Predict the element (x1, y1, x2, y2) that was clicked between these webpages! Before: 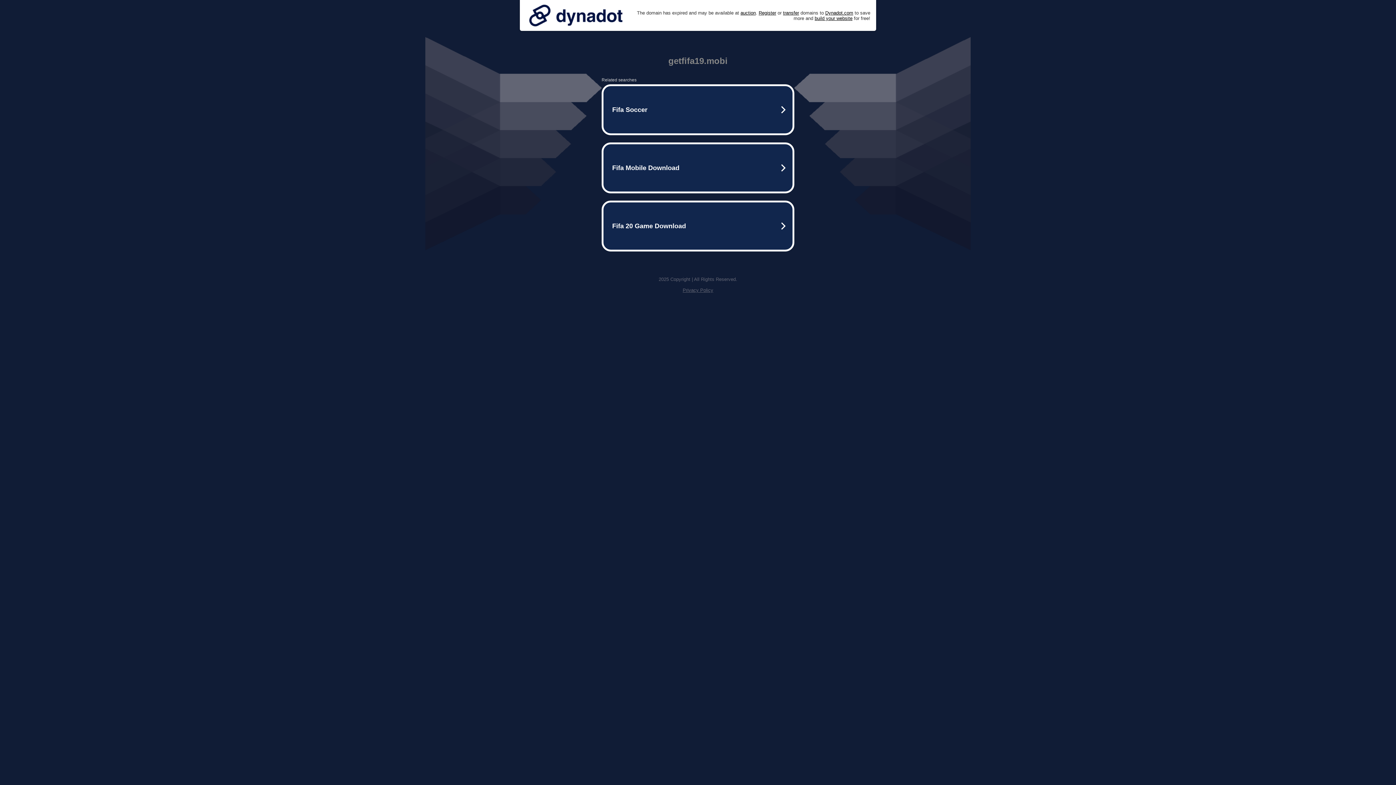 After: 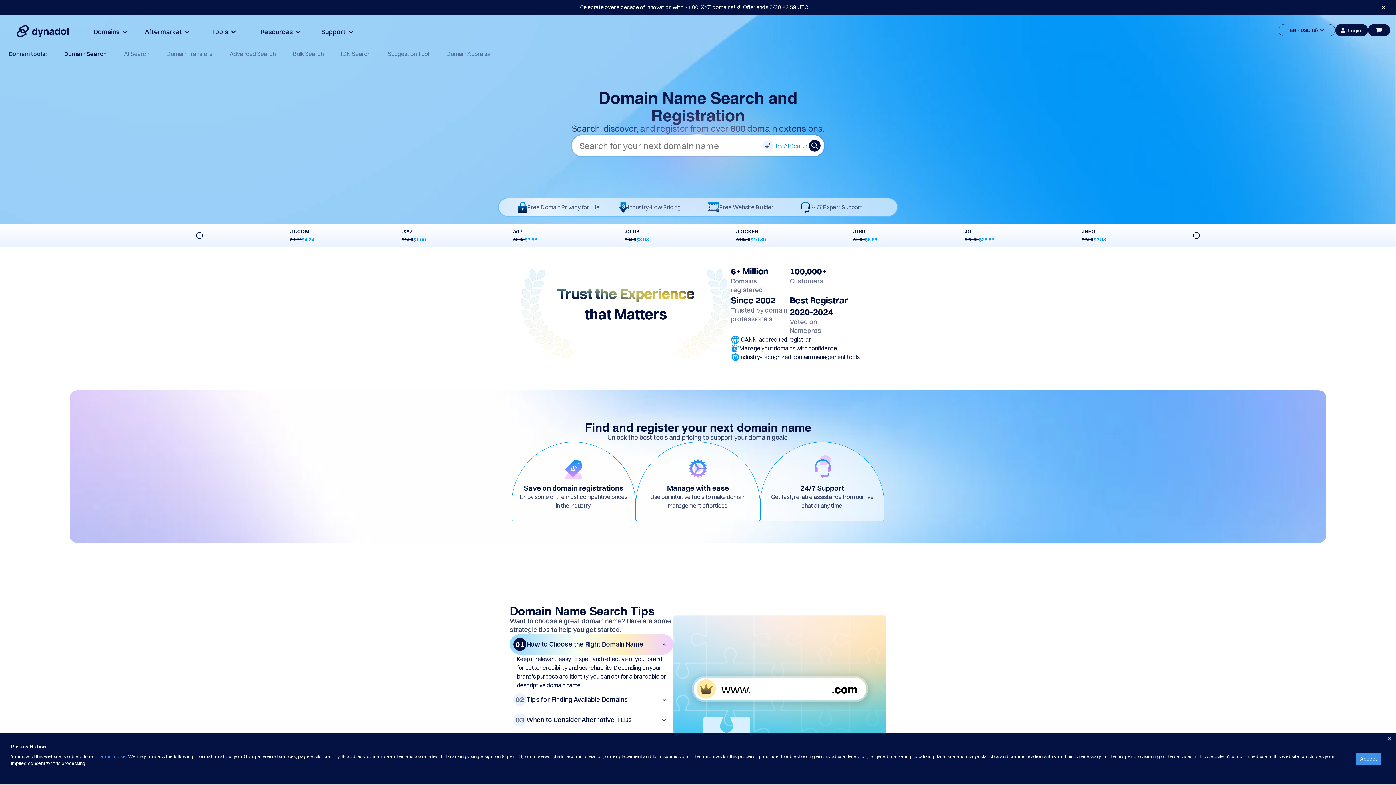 Action: label: Register bbox: (758, 10, 776, 15)